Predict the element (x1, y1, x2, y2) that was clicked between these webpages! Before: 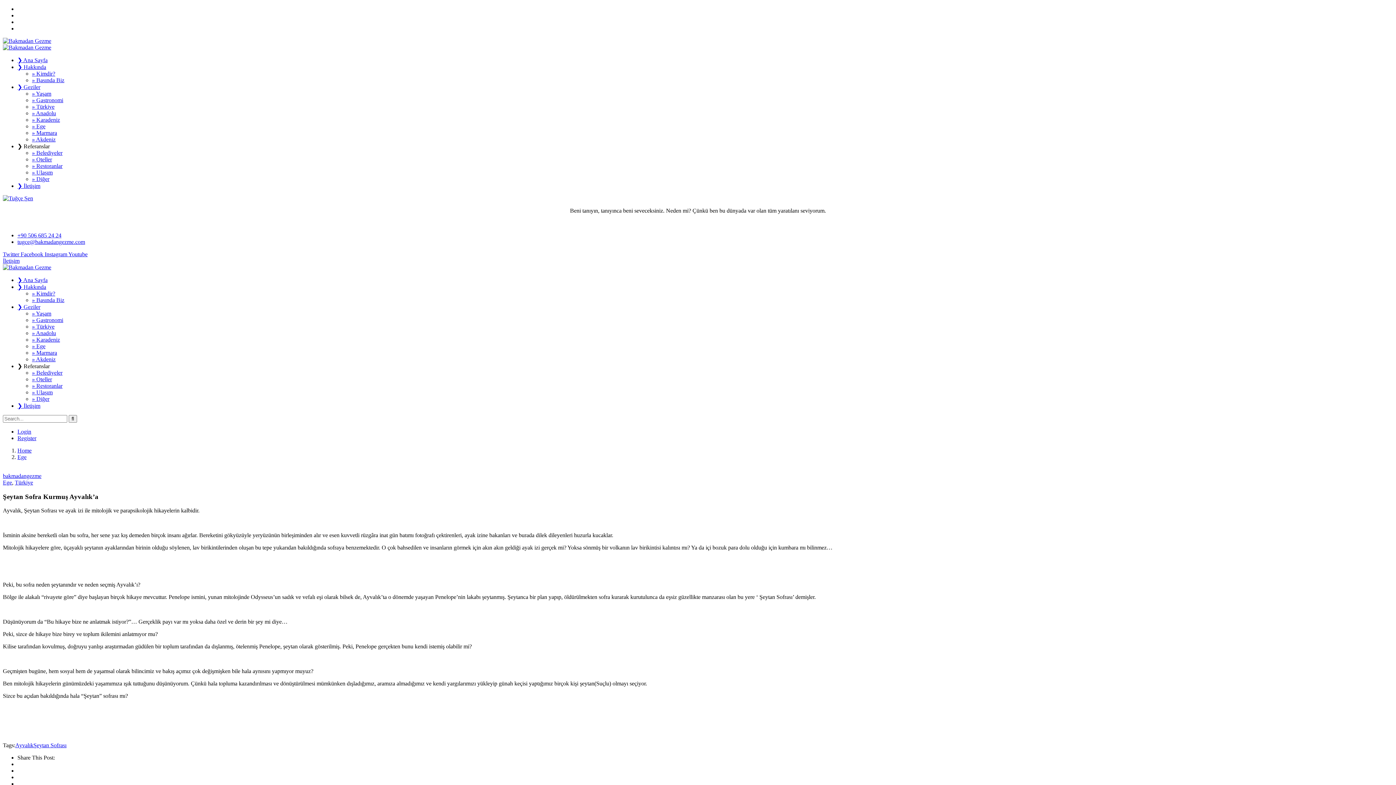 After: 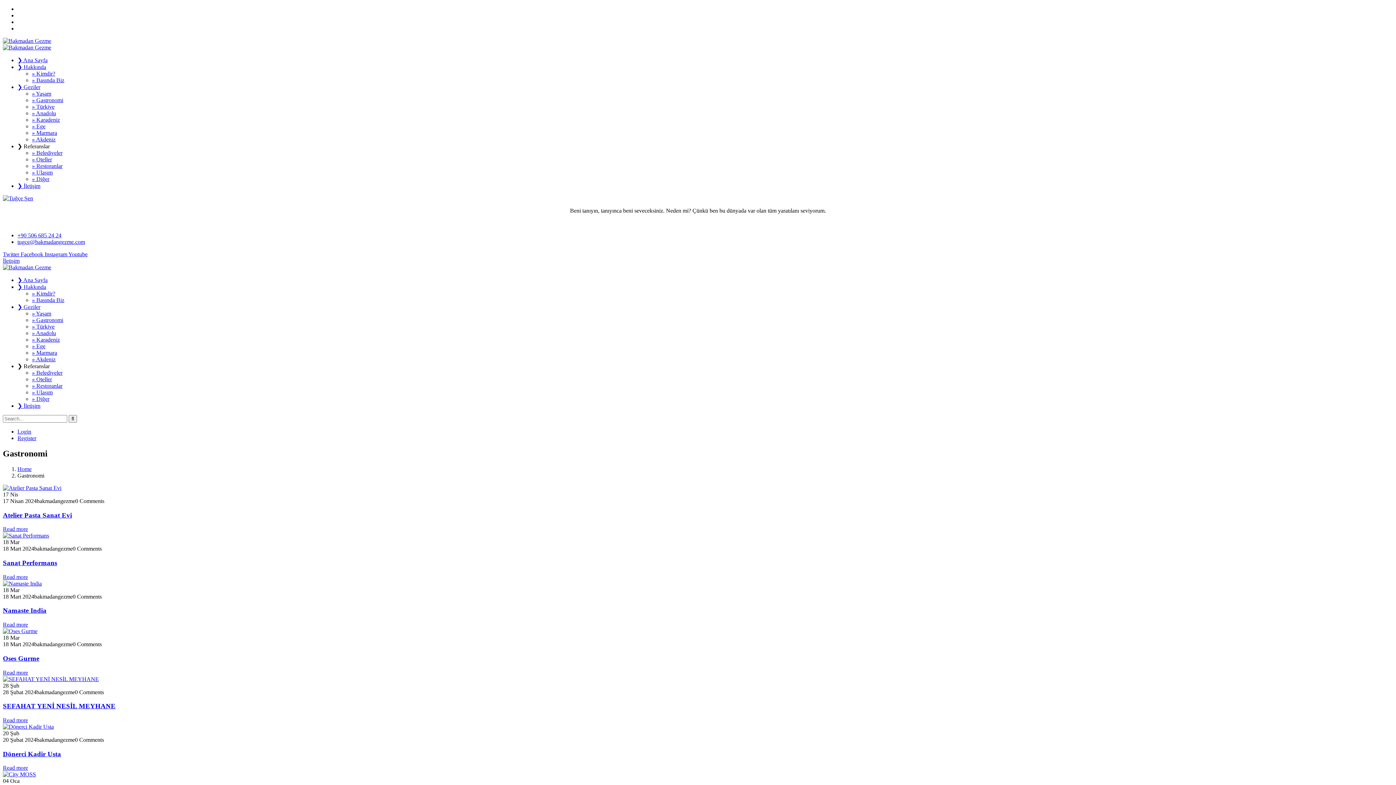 Action: bbox: (32, 317, 63, 323) label: » Gastronomi